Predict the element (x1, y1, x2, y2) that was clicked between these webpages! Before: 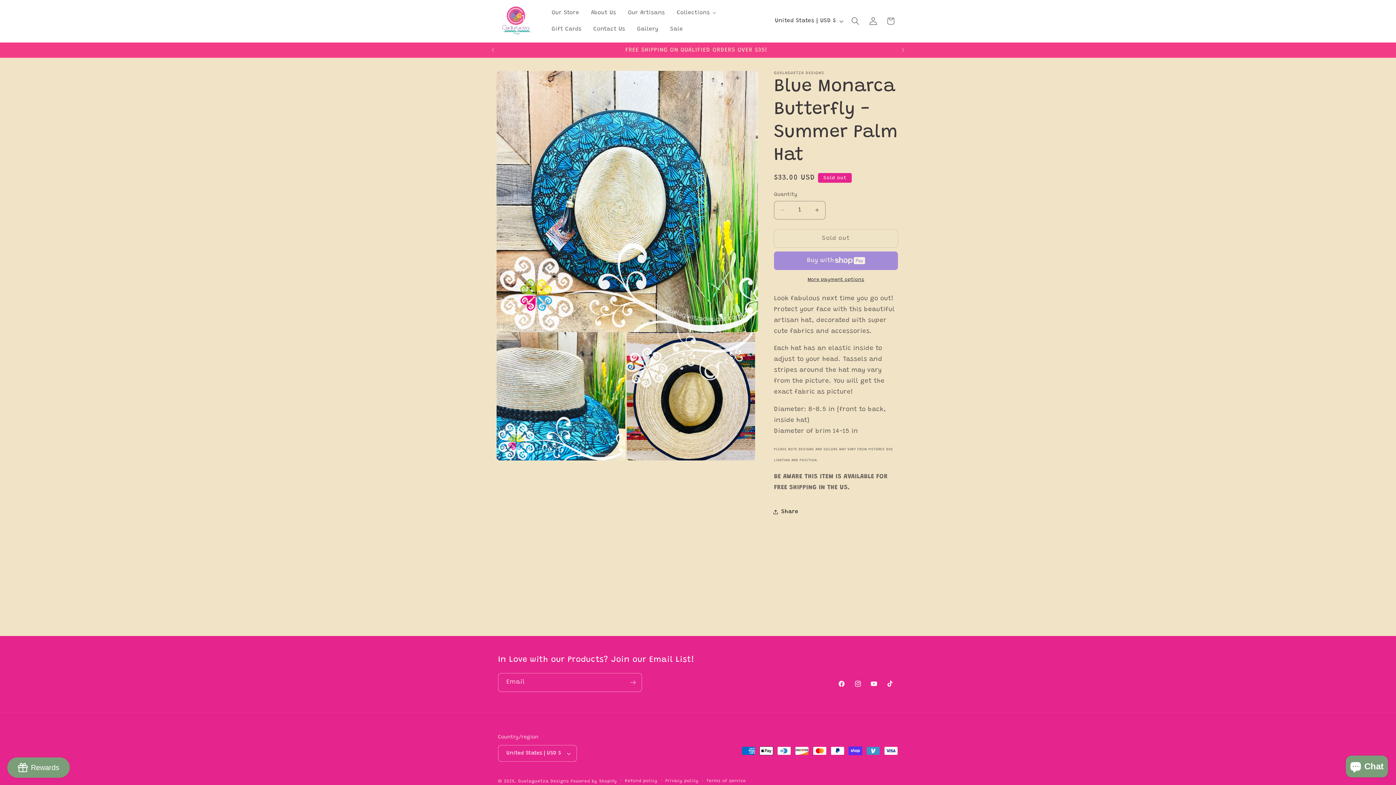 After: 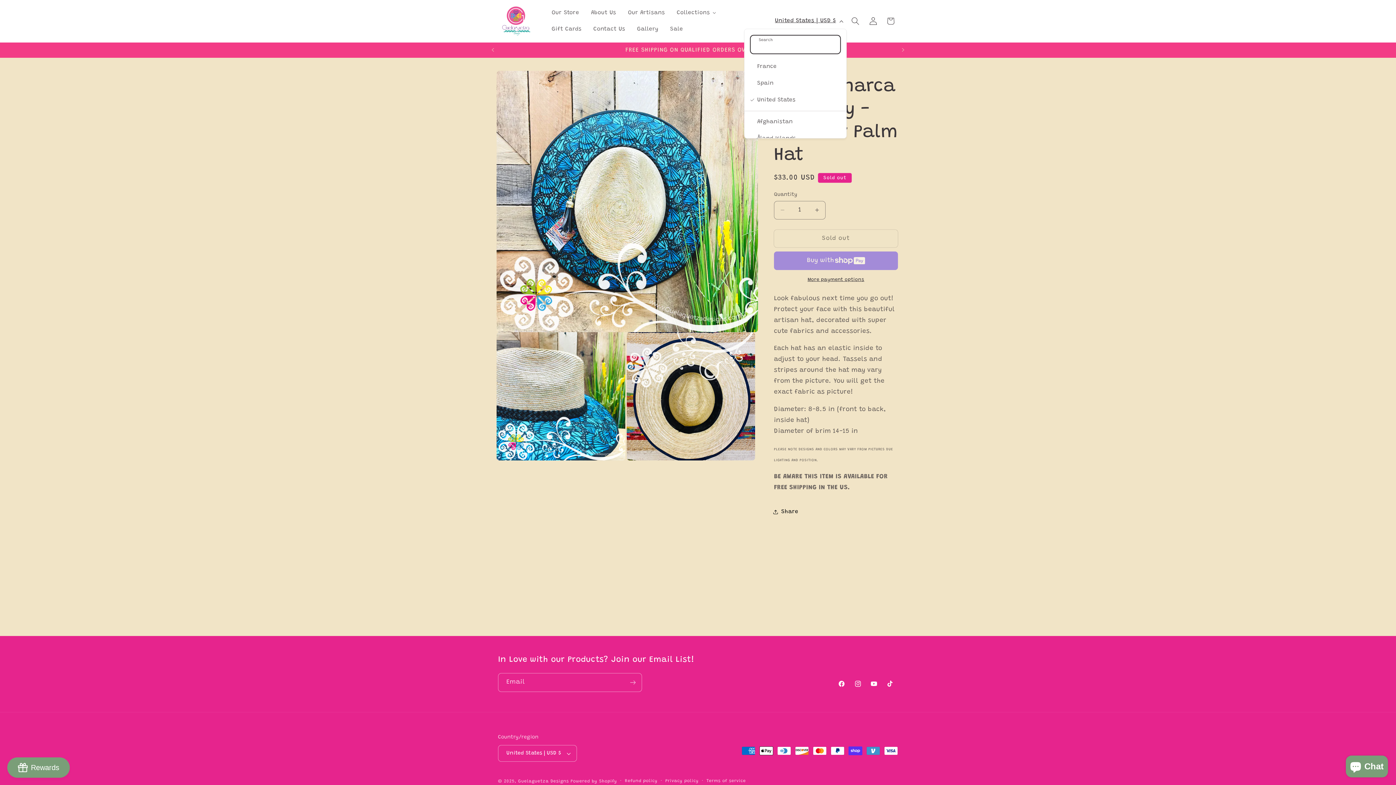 Action: bbox: (770, 13, 846, 28) label: United States | USD $